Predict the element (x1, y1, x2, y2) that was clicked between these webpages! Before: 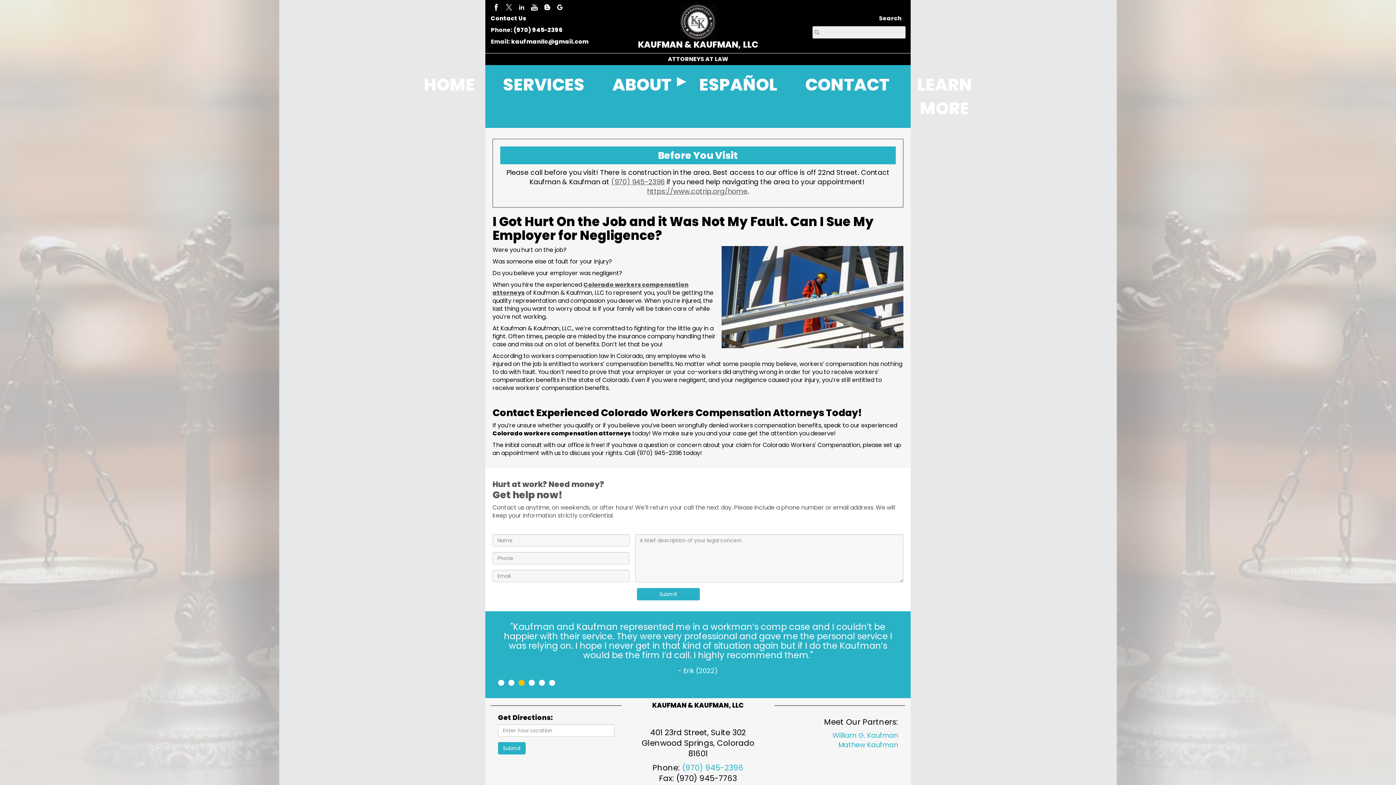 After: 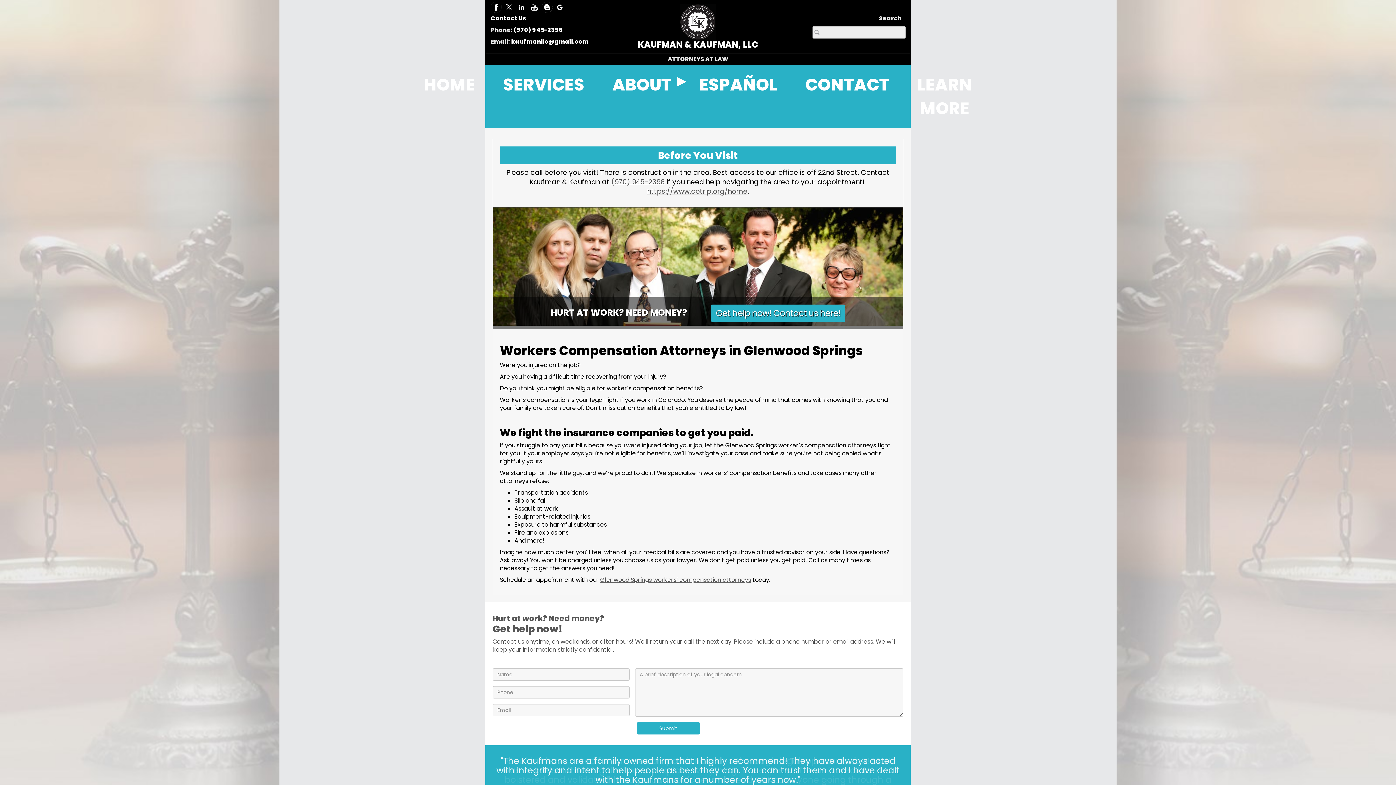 Action: label: HOME bbox: (410, 65, 489, 104)